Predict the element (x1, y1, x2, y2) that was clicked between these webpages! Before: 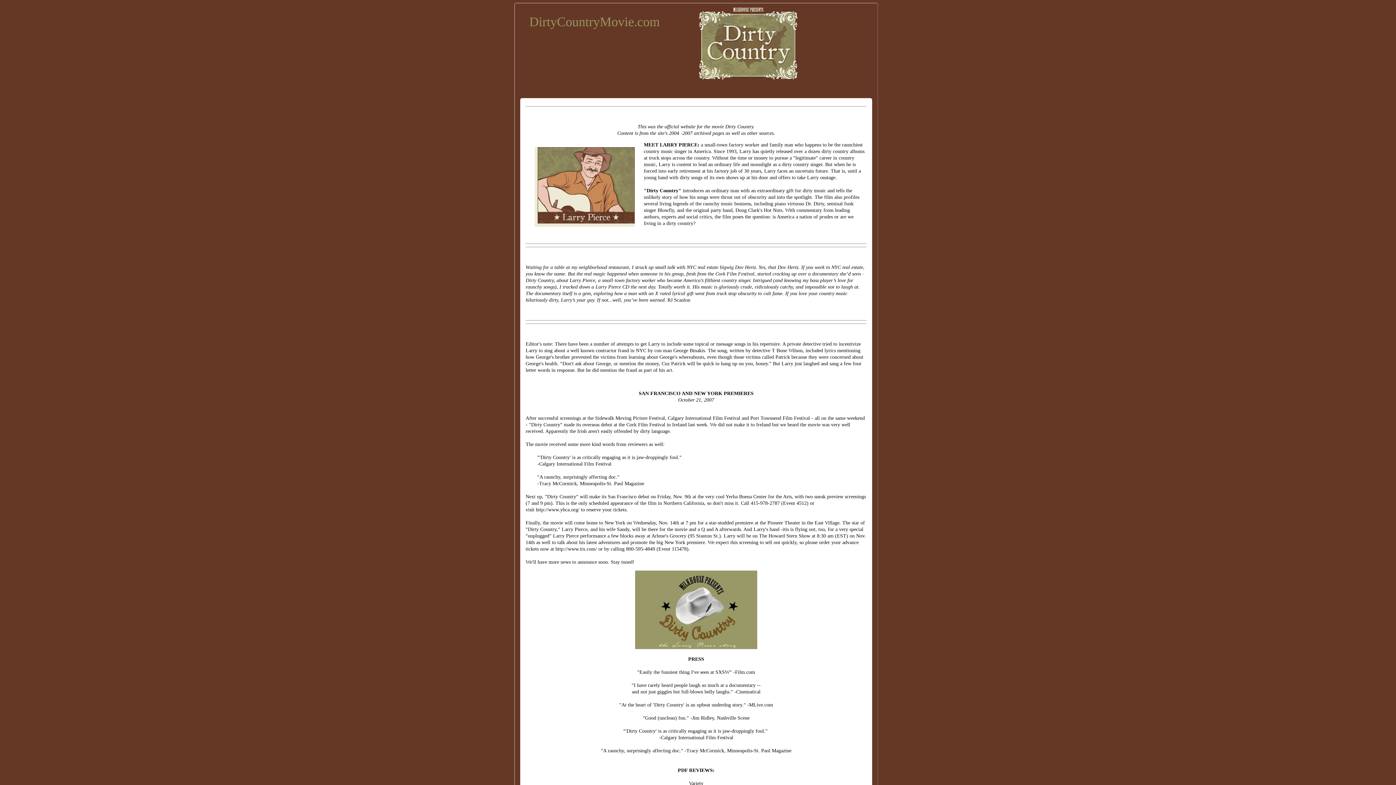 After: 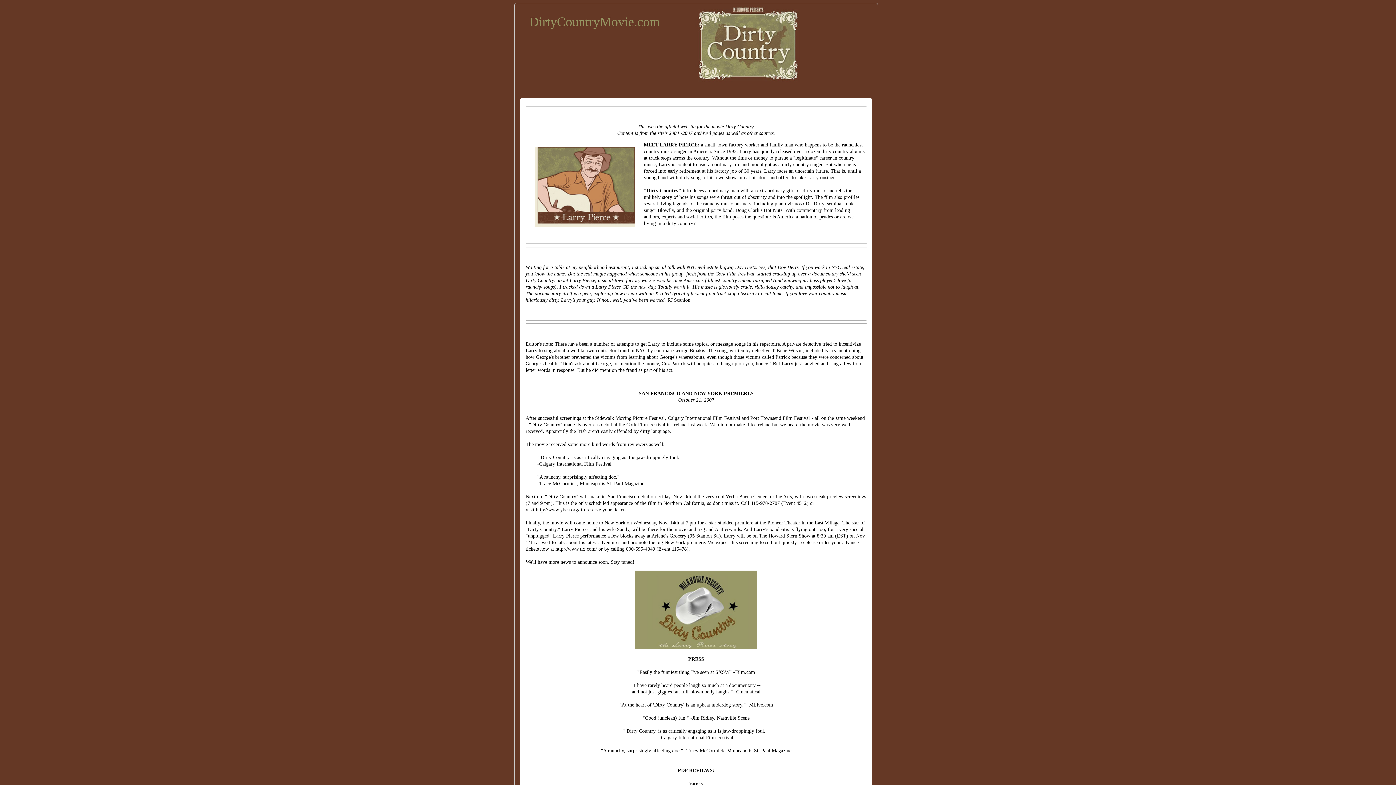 Action: label: DirtyCountryMovie.com bbox: (529, 14, 660, 29)